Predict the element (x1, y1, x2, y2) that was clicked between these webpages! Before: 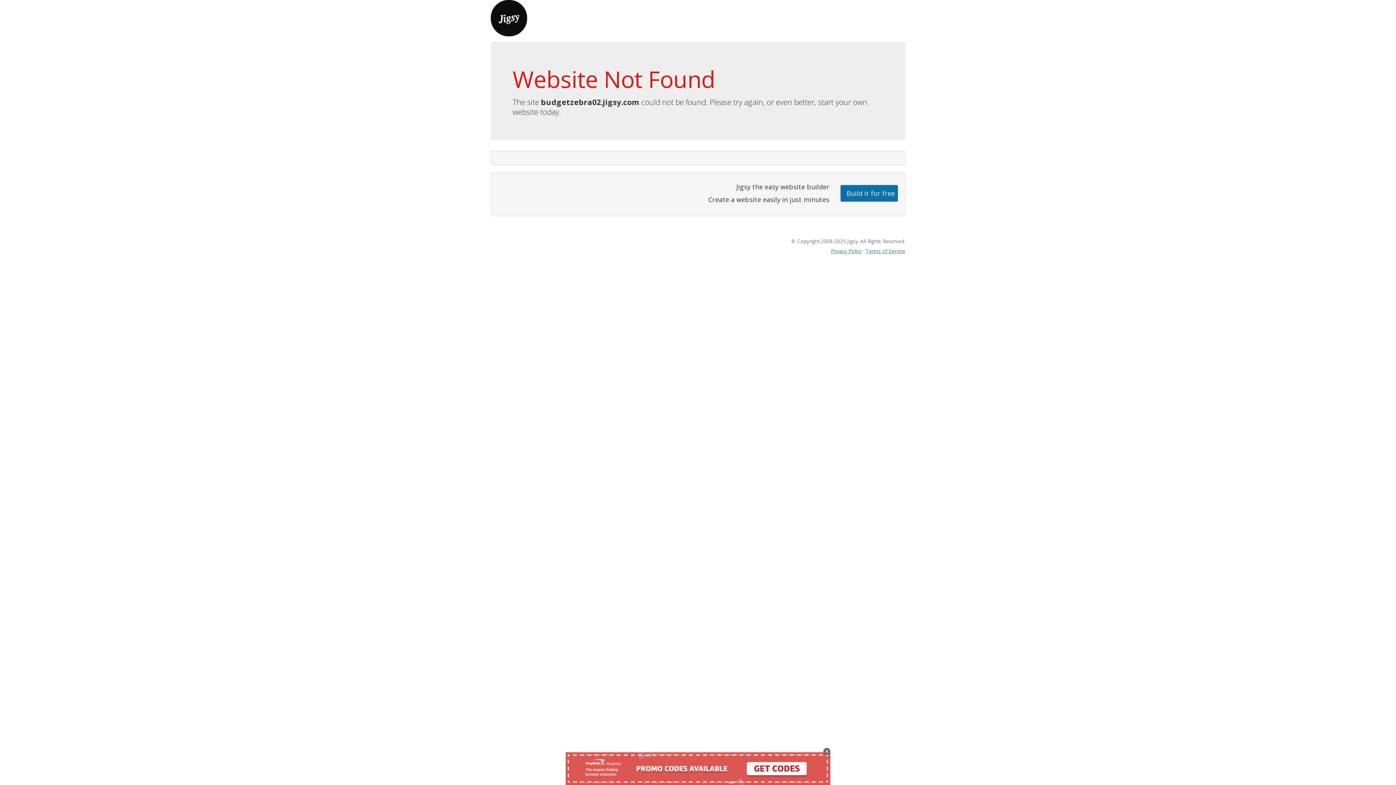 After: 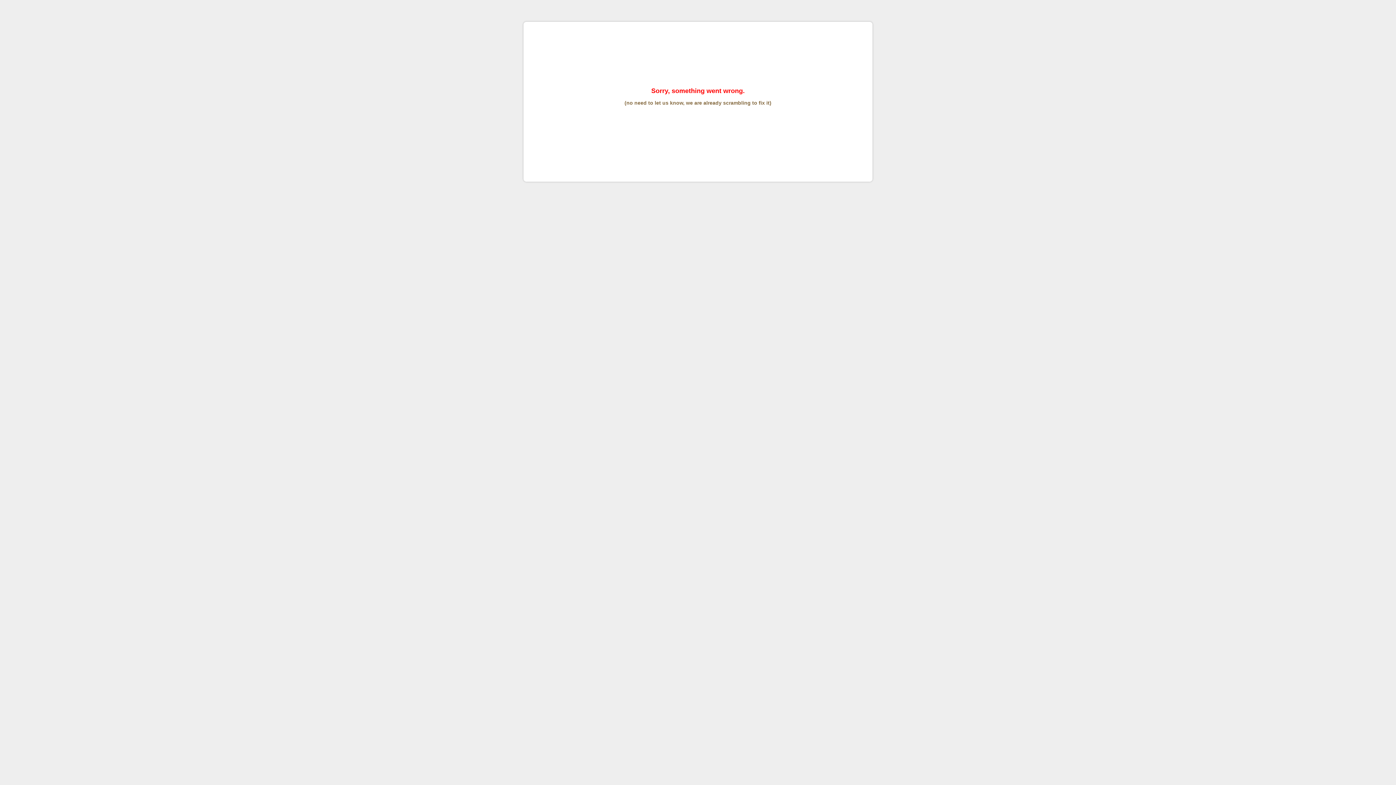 Action: label: Terms of Service bbox: (865, 247, 905, 254)